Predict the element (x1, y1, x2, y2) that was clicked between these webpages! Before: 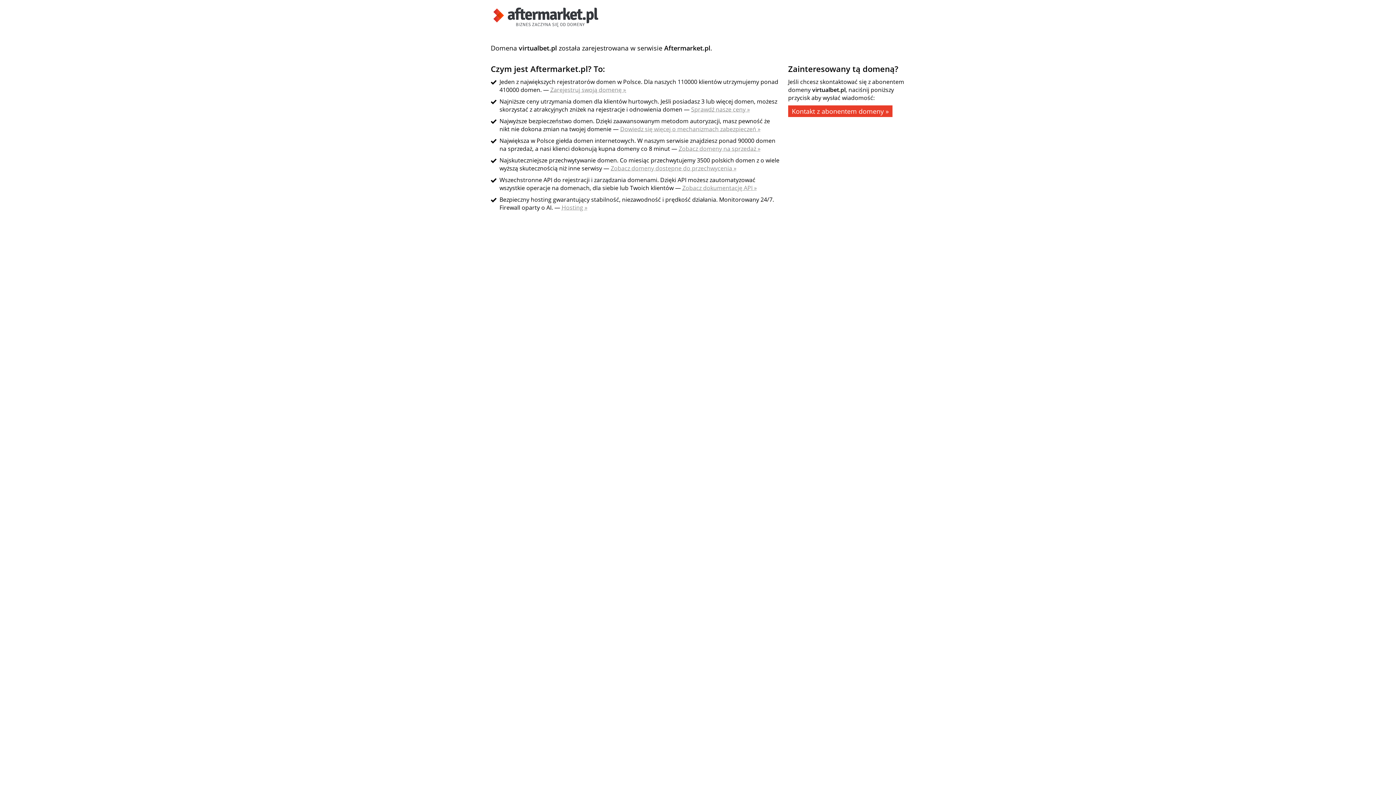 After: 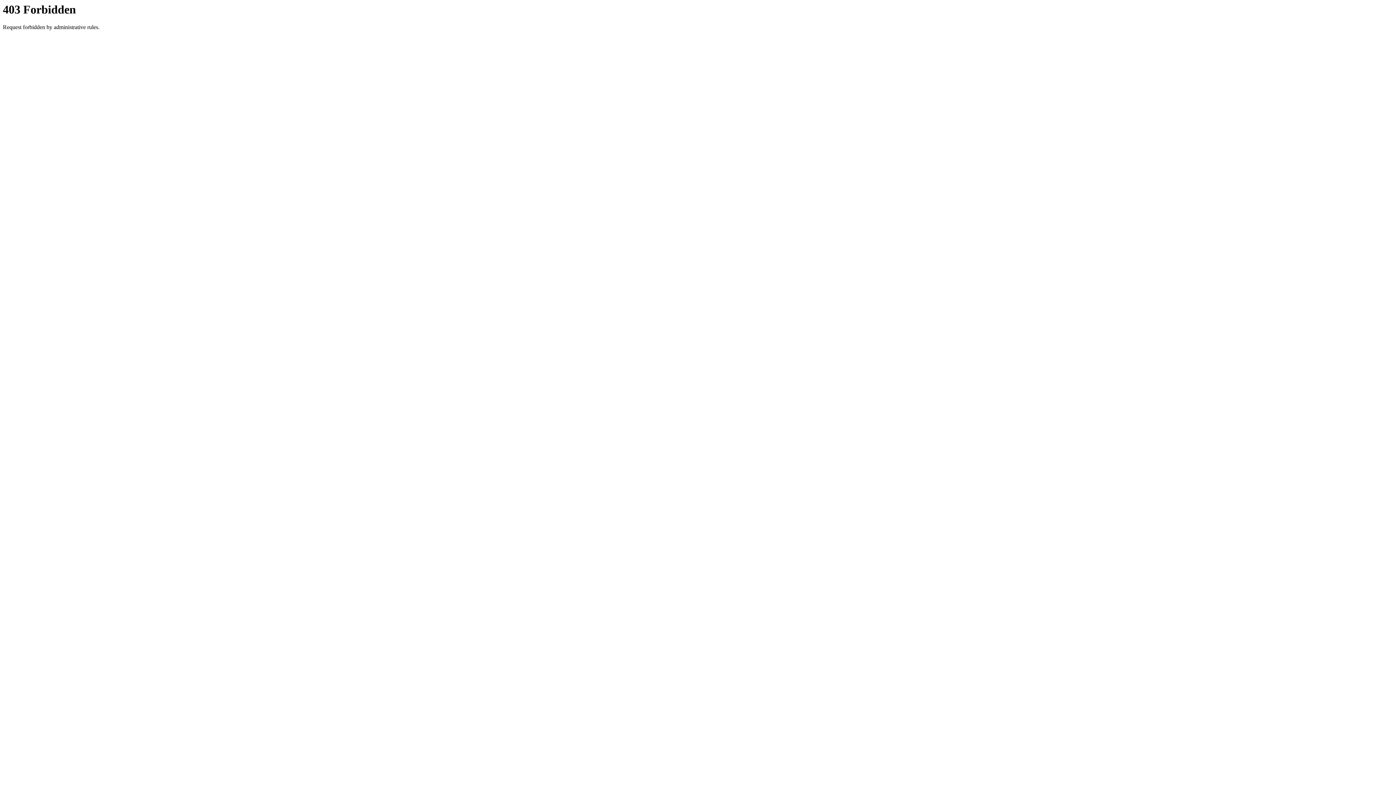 Action: bbox: (610, 164, 736, 172) label: Zobacz domeny dostępne do przechwycenia »